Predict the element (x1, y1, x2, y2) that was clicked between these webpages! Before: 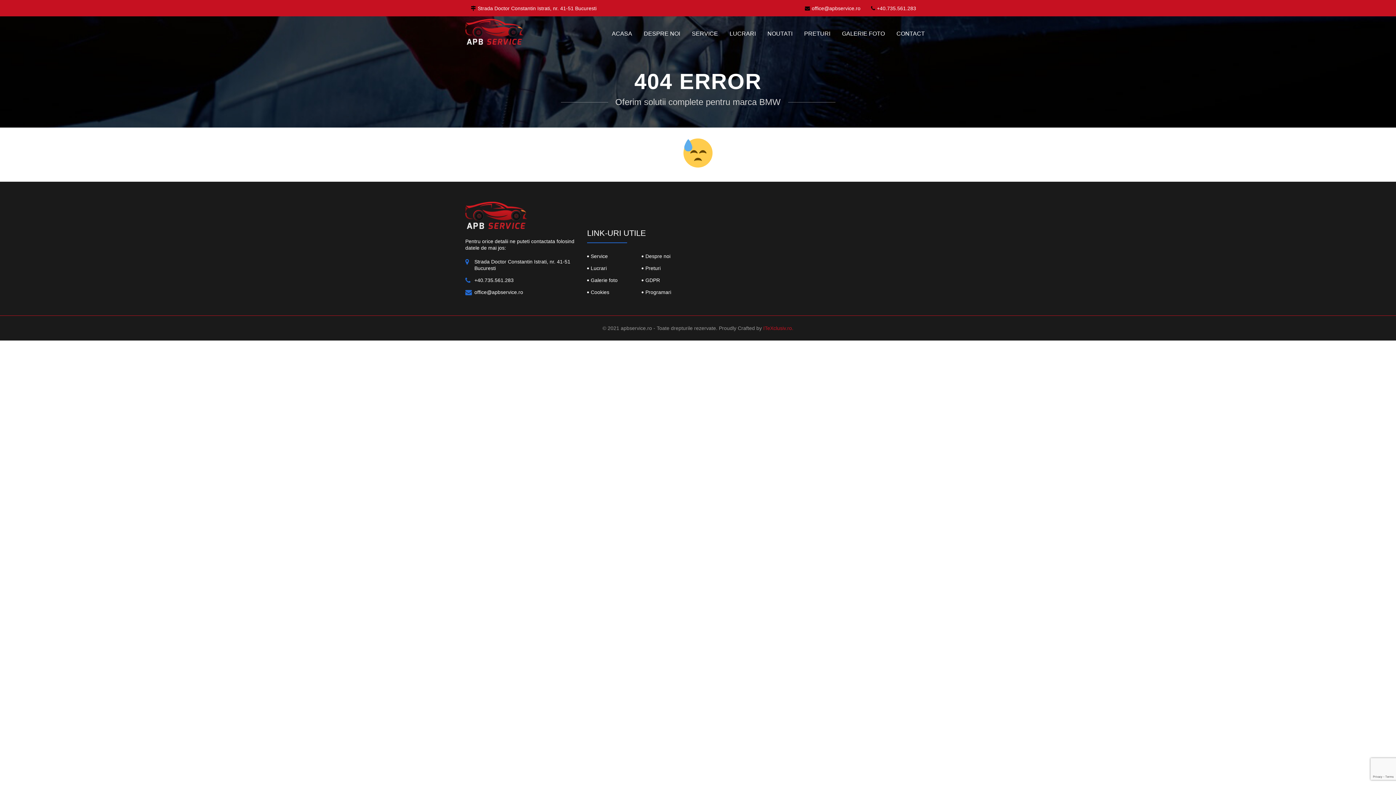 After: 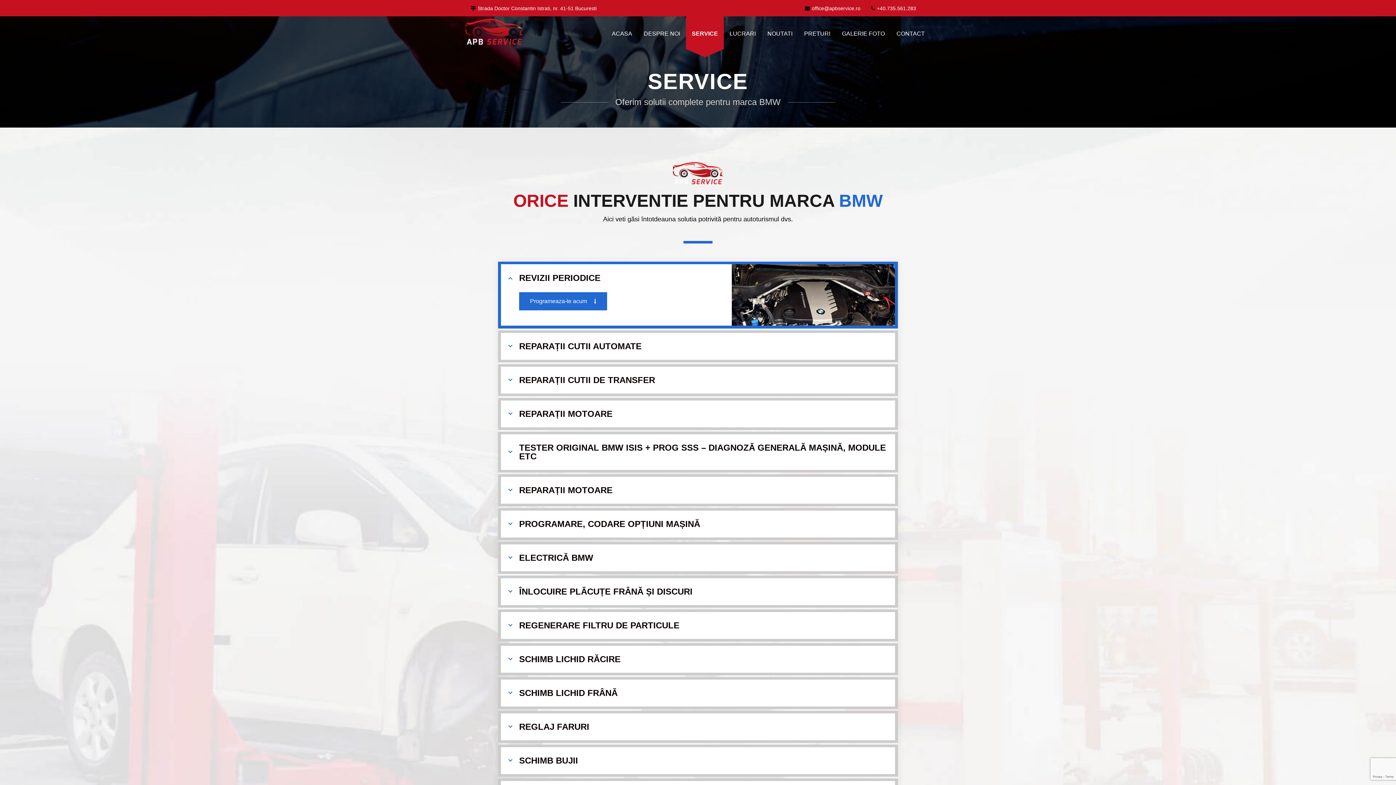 Action: bbox: (587, 250, 608, 262) label: Service